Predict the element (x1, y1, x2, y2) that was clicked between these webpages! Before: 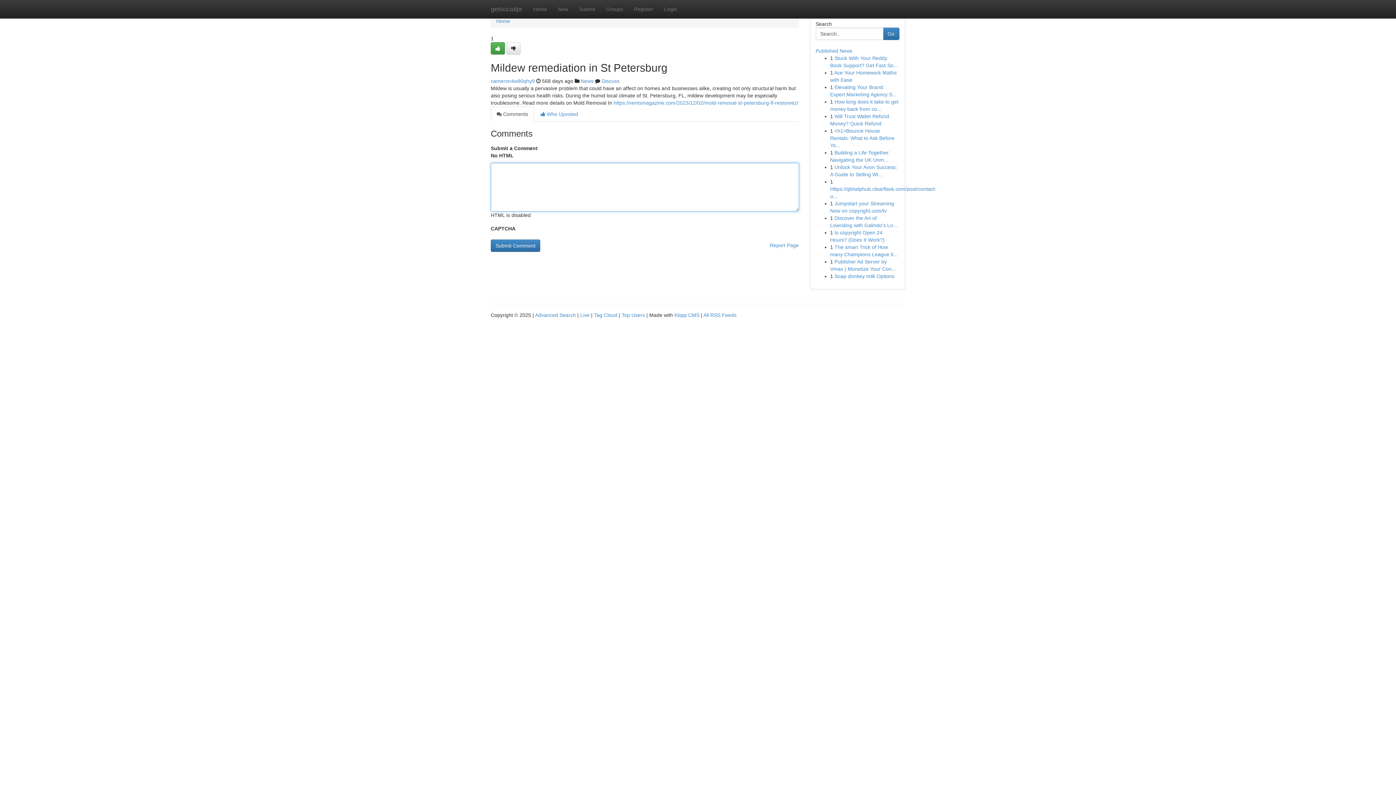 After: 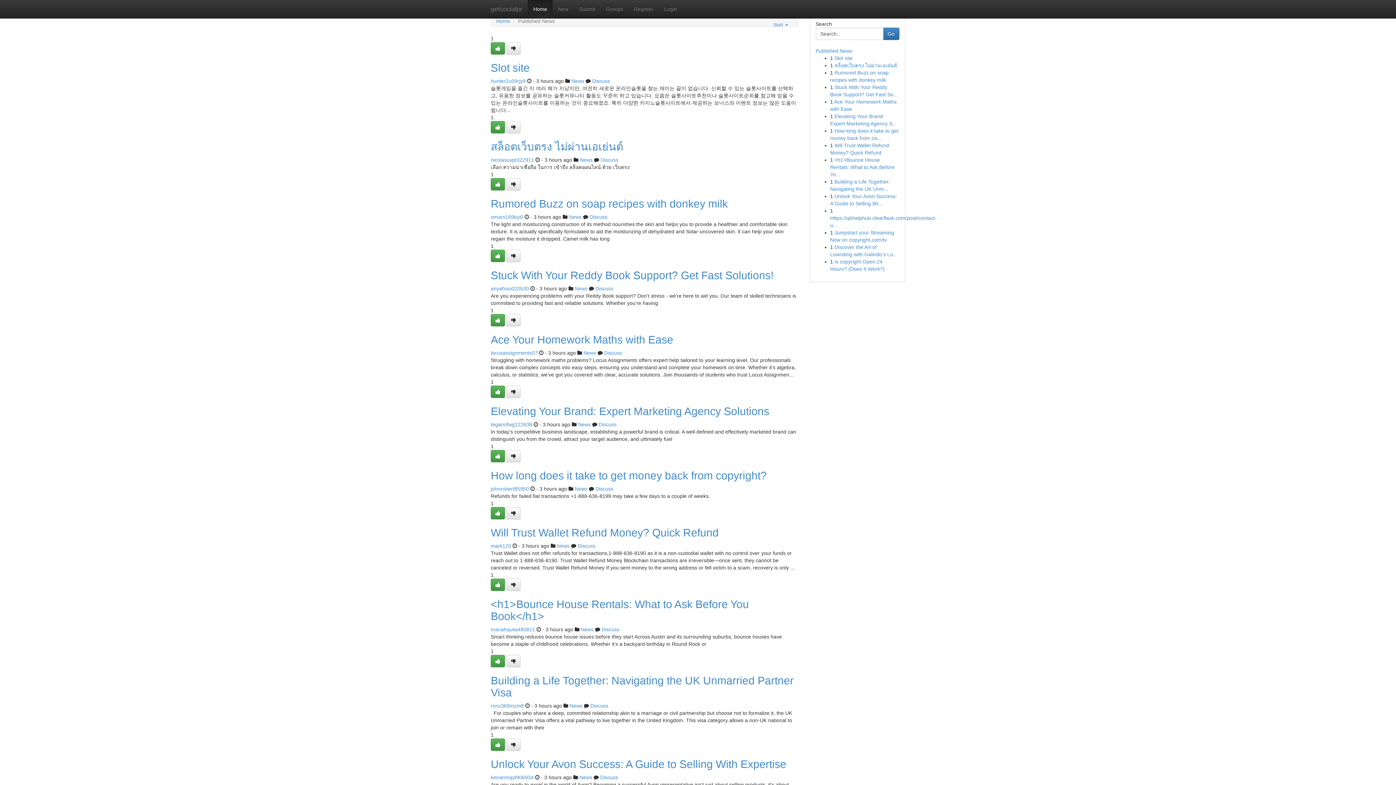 Action: bbox: (621, 312, 645, 318) label: Top Users